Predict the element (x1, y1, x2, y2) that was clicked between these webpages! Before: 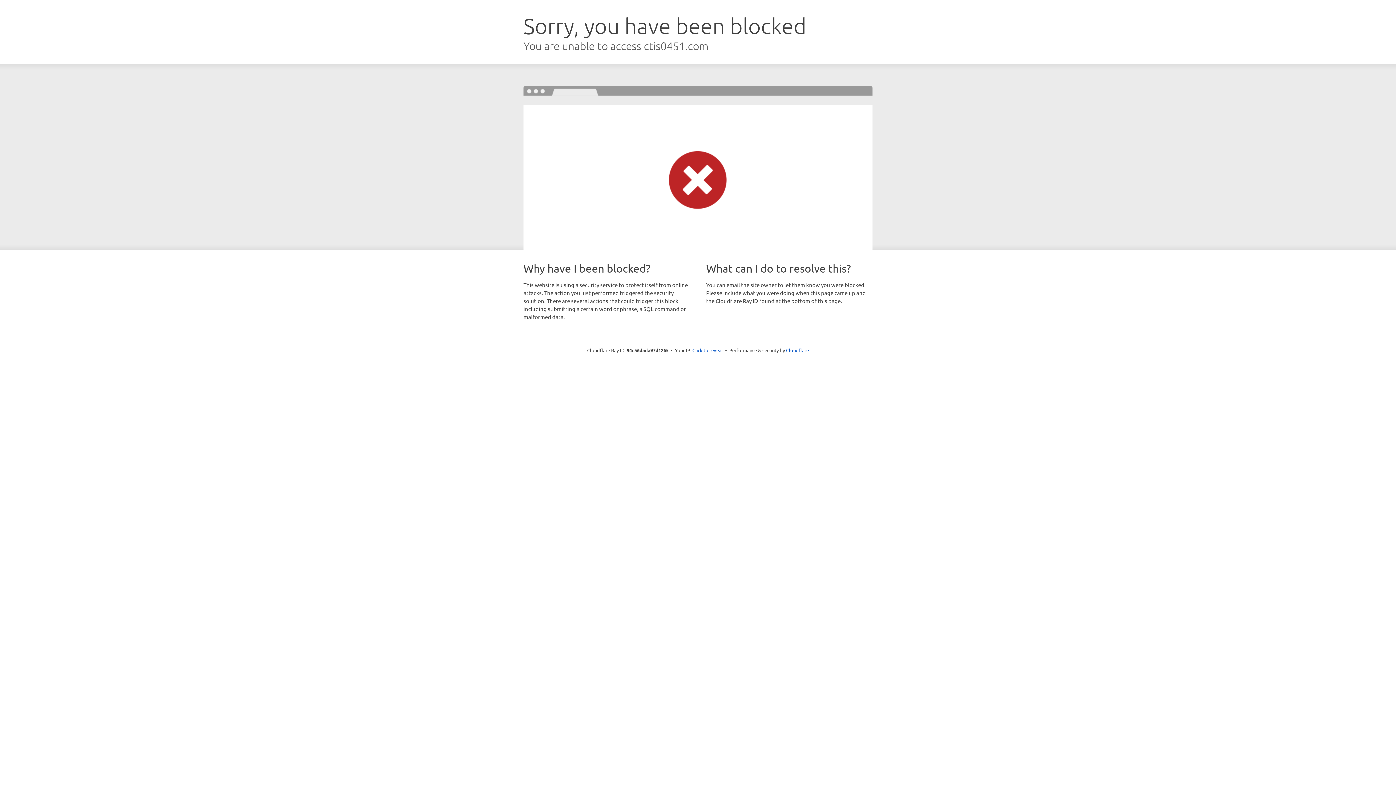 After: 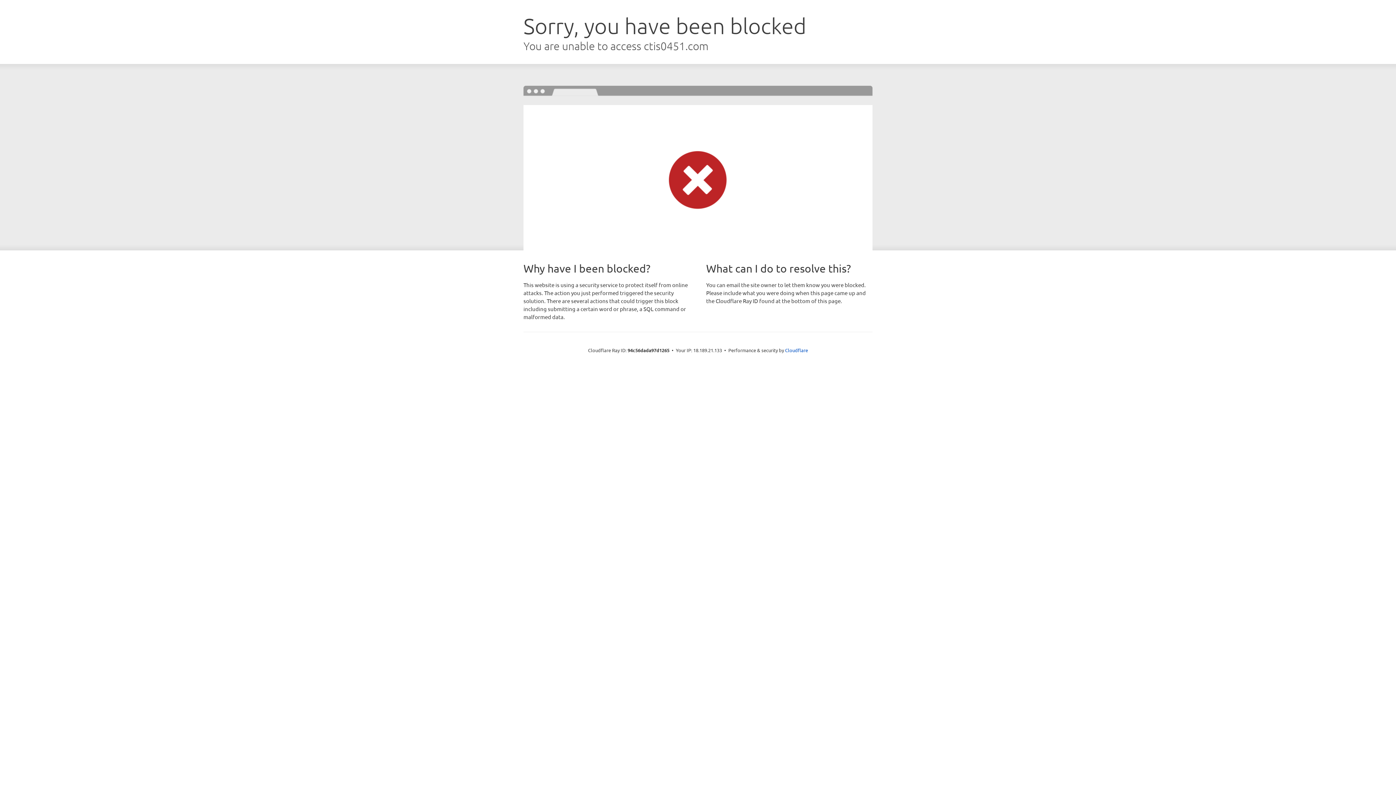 Action: label: Click to reveal bbox: (692, 346, 723, 353)